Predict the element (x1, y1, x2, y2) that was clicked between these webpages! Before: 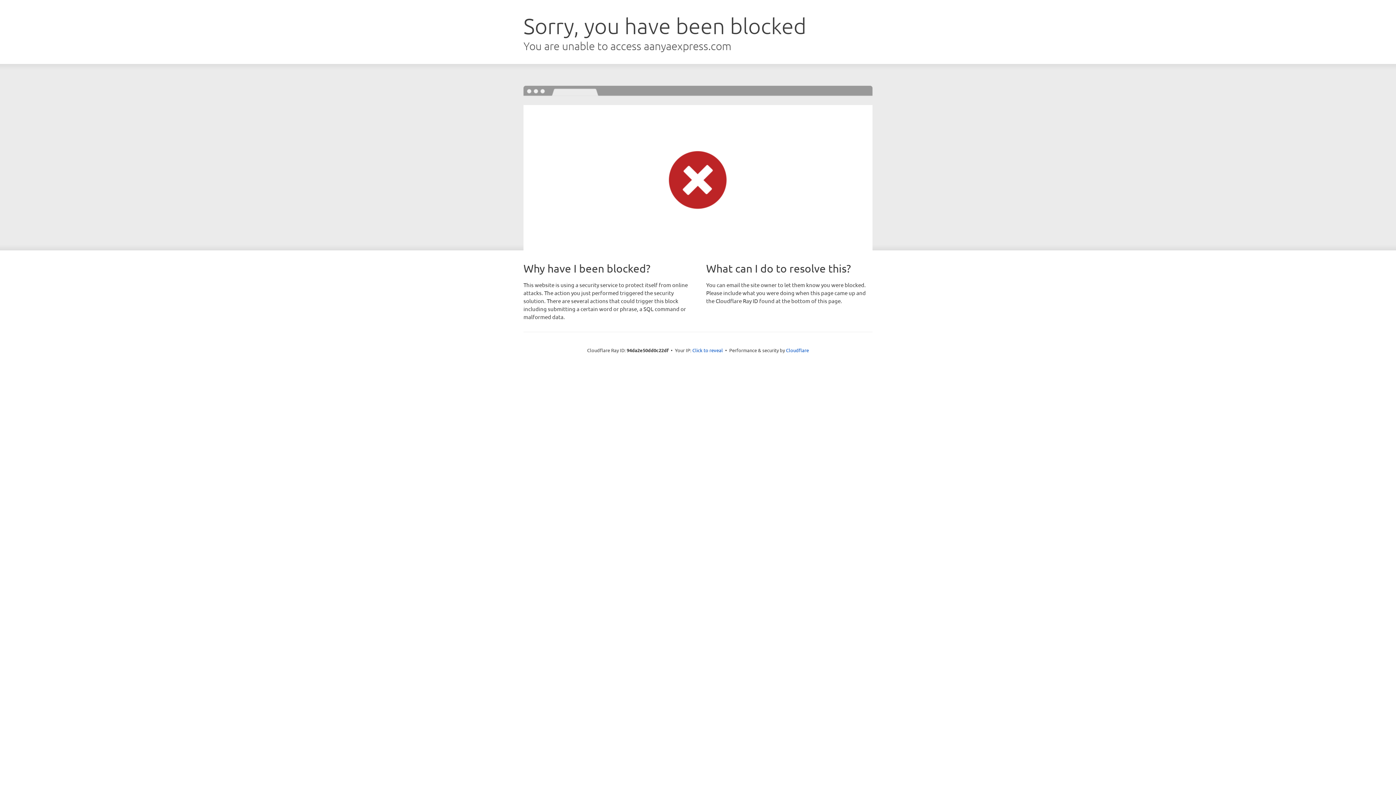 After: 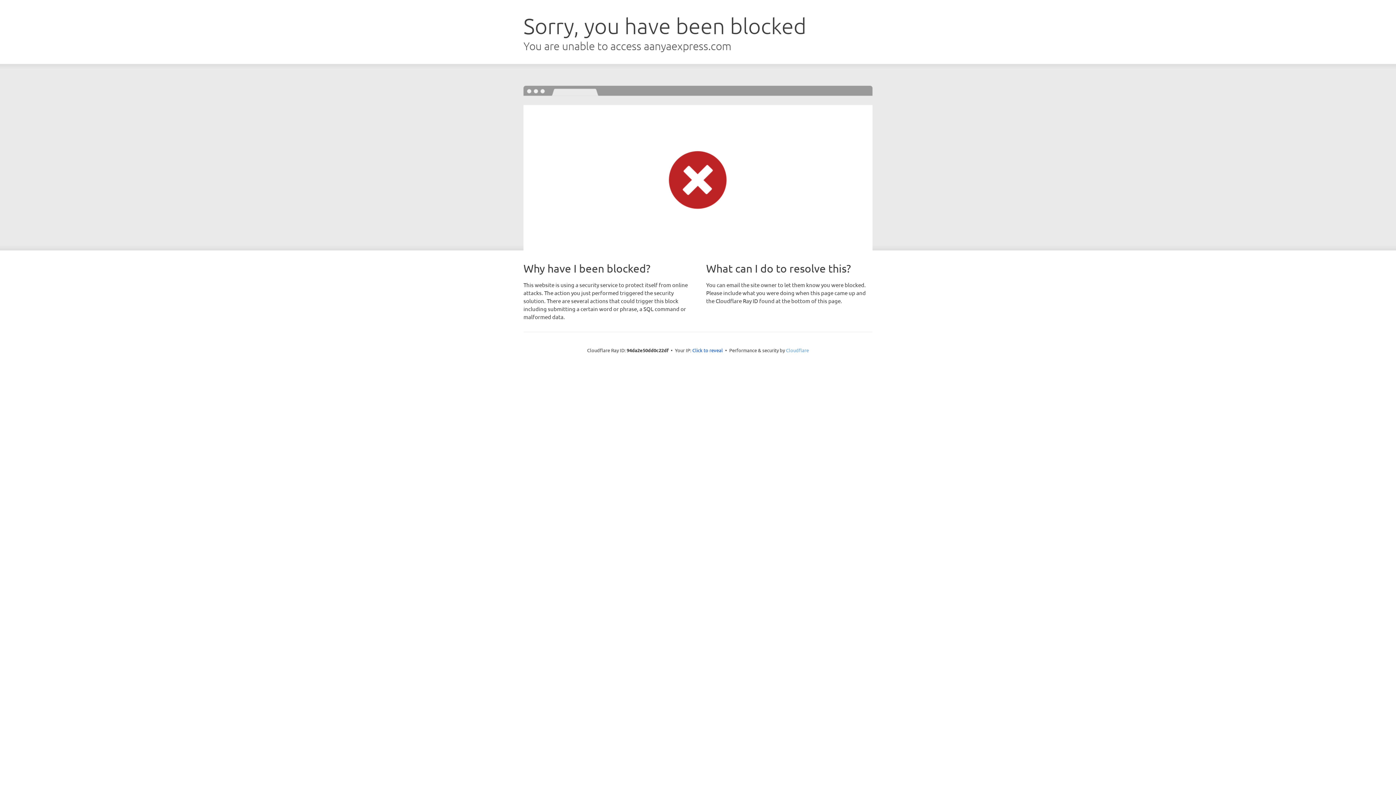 Action: label: Cloudflare bbox: (786, 347, 809, 353)